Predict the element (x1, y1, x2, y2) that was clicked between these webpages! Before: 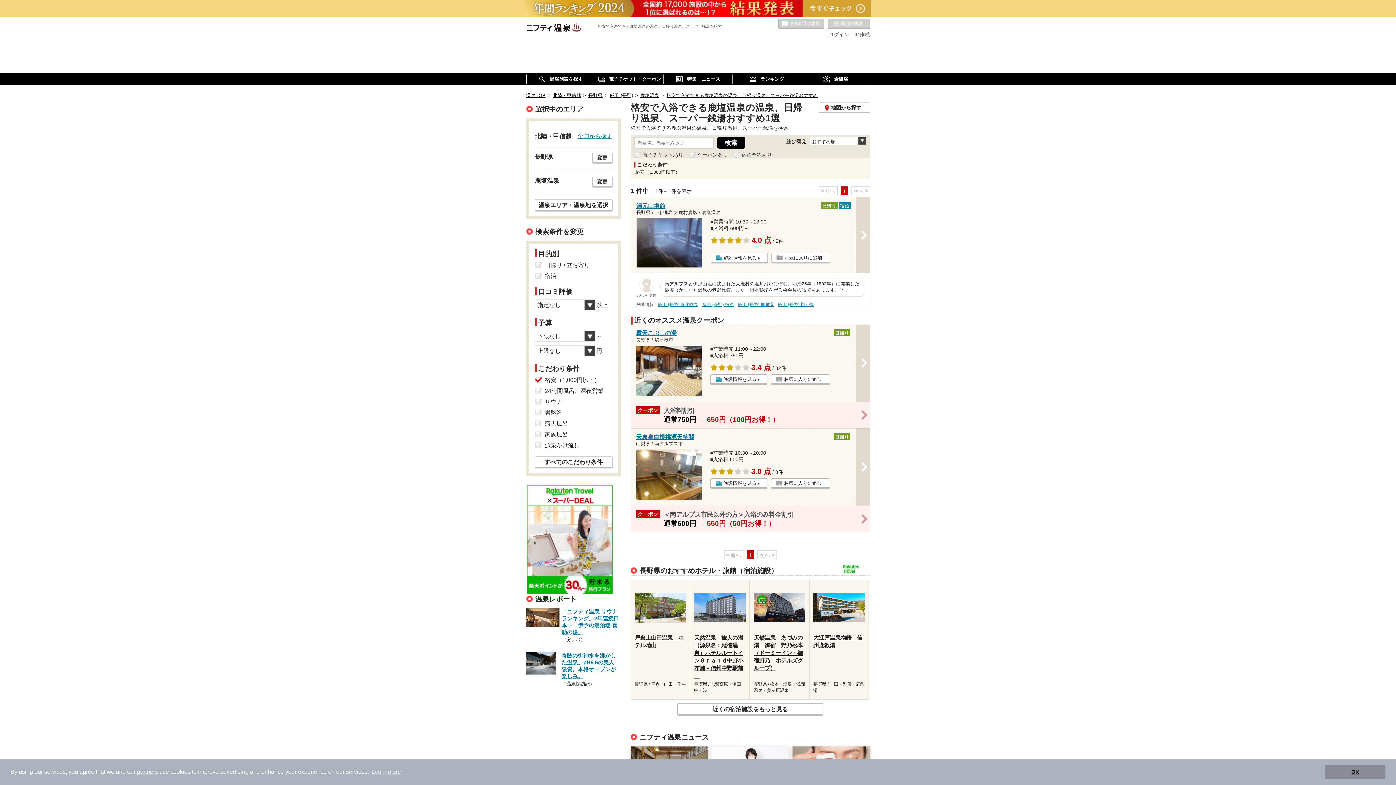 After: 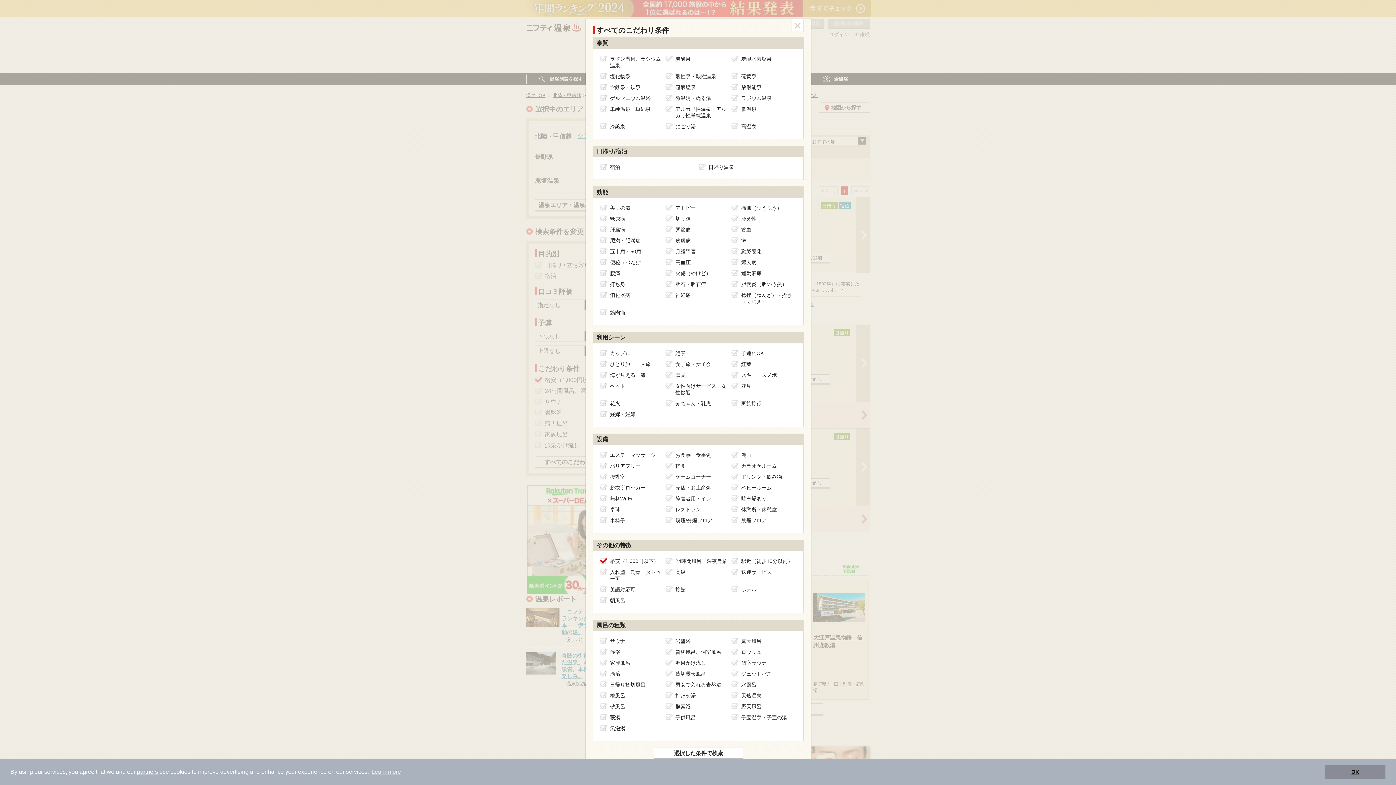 Action: label: すべてのこだわり条件 bbox: (534, 456, 612, 468)